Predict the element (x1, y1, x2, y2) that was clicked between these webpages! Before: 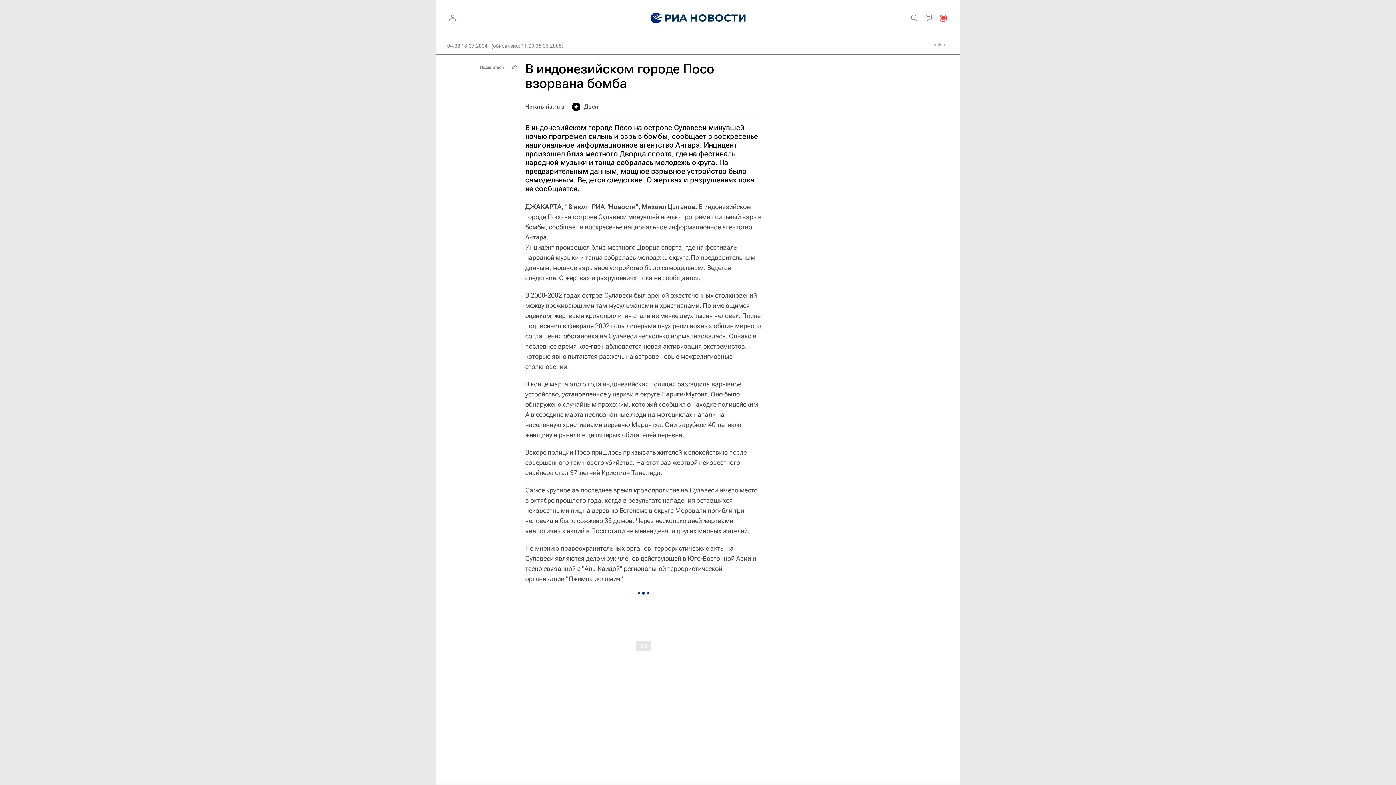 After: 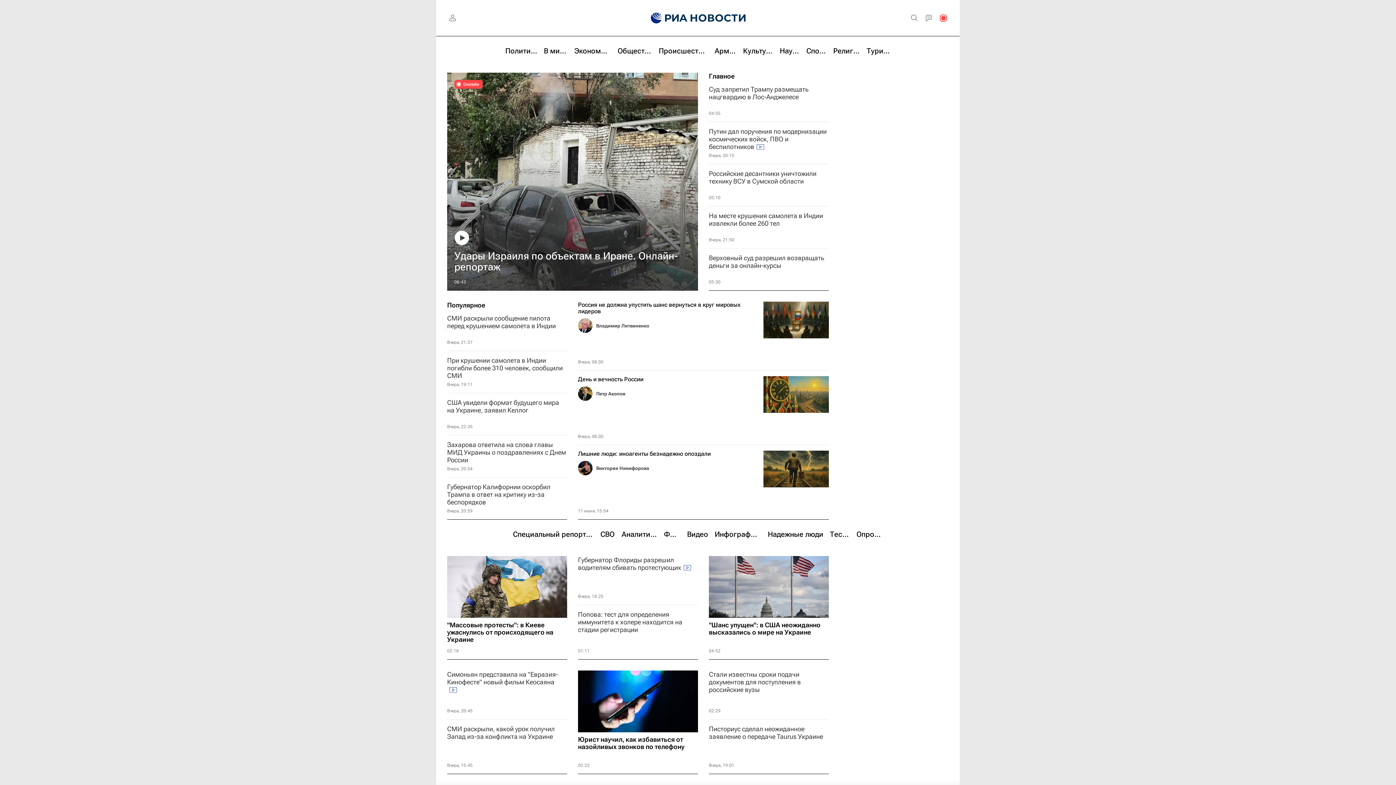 Action: bbox: (639, 0, 655, 36)